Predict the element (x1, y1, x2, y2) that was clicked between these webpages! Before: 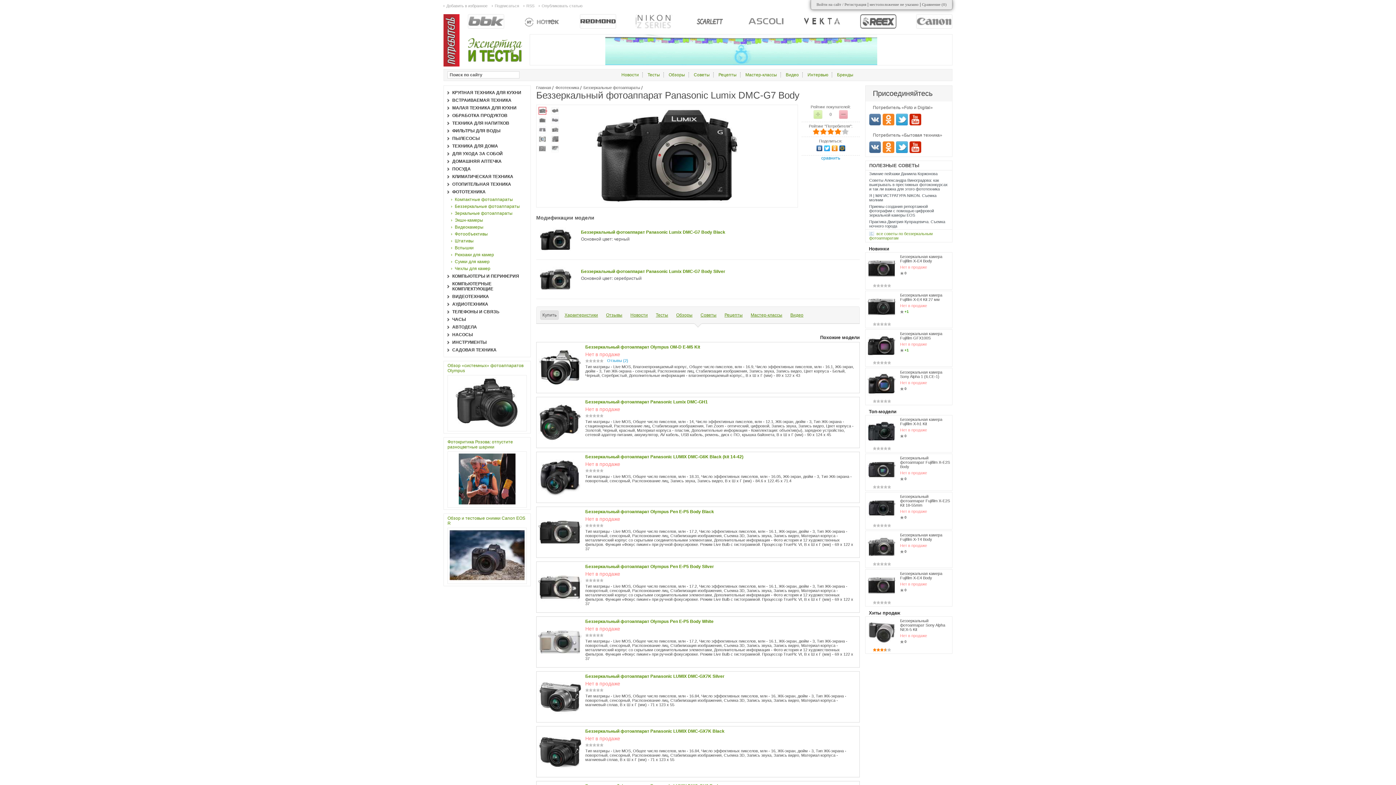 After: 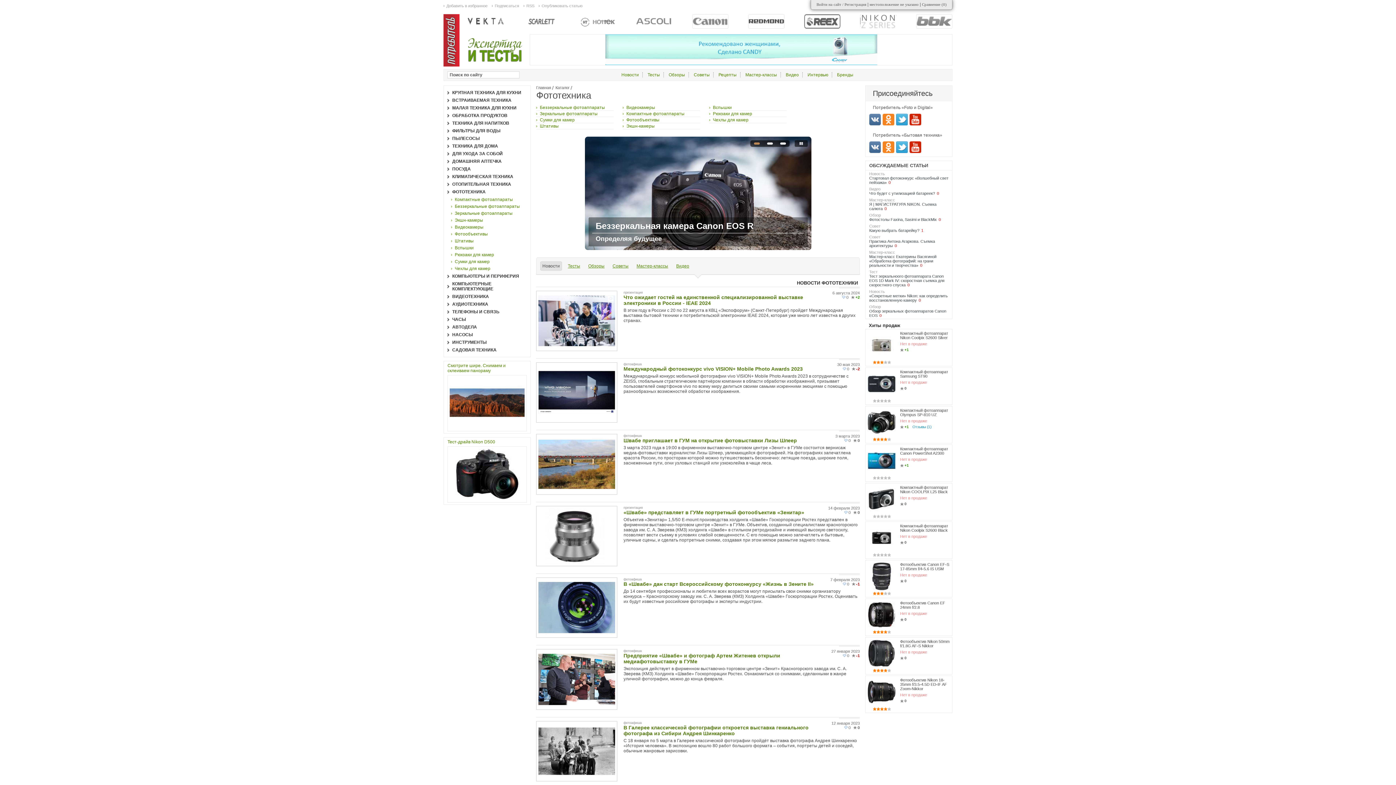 Action: label: Фототехника bbox: (555, 85, 581, 89)